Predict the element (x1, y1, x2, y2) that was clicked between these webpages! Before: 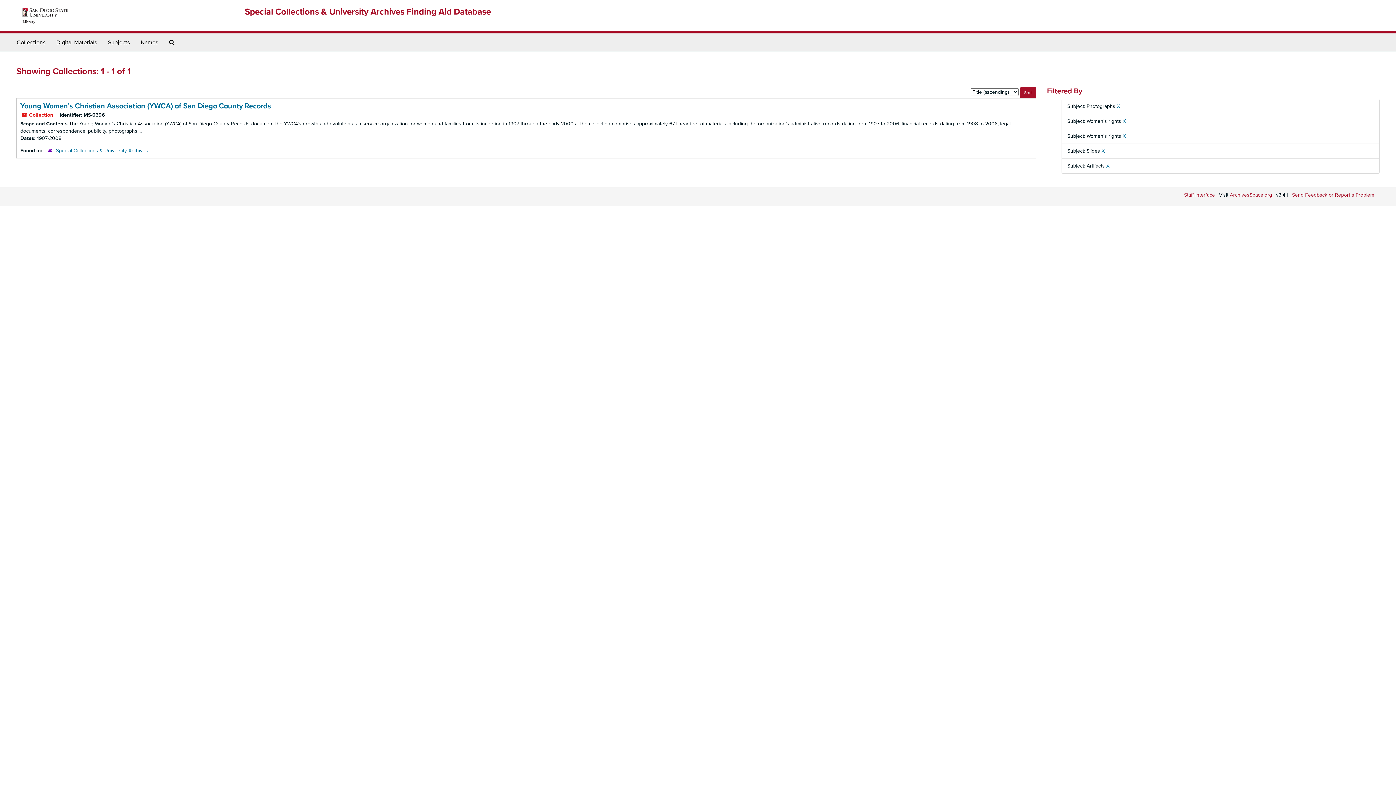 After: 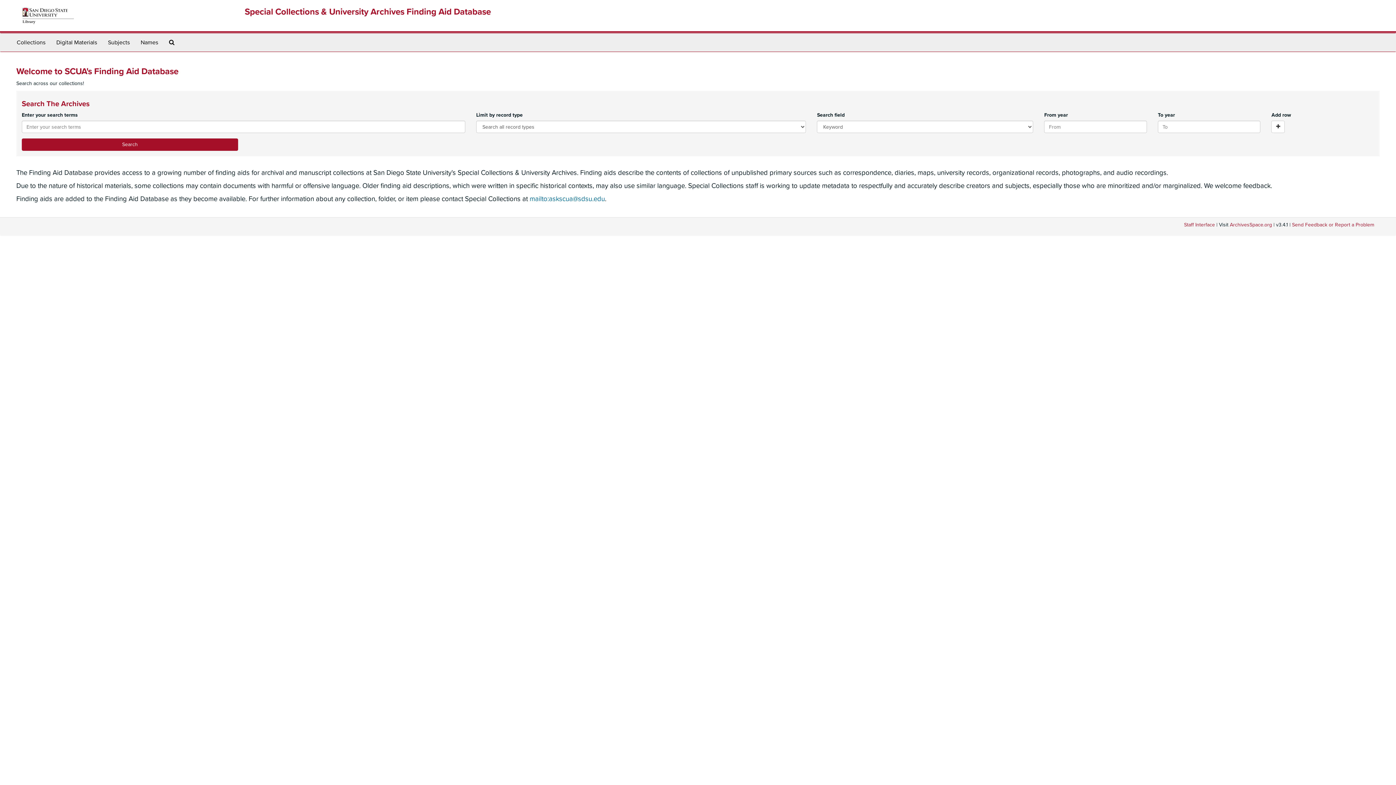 Action: bbox: (244, 6, 491, 17) label: Special Collections & University Archives Finding Aid Database